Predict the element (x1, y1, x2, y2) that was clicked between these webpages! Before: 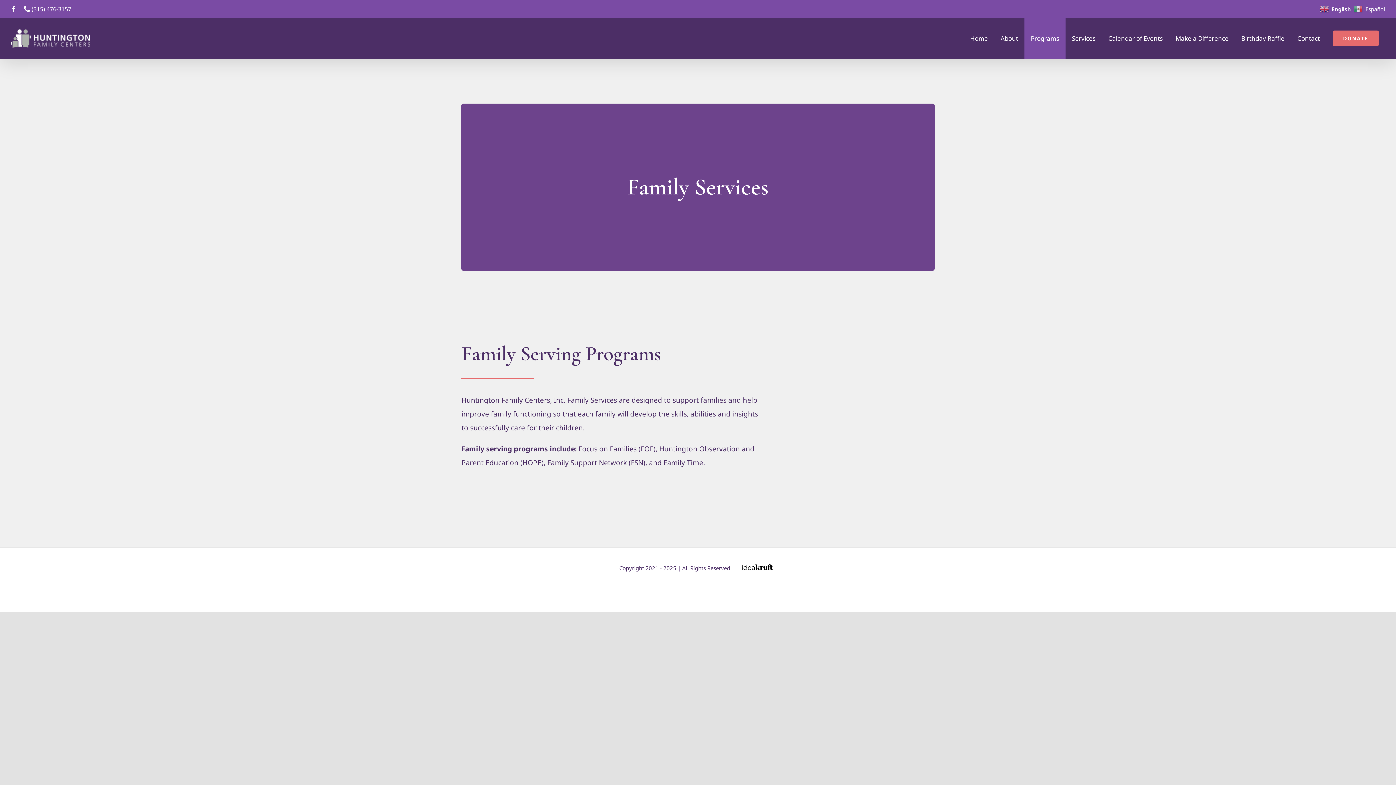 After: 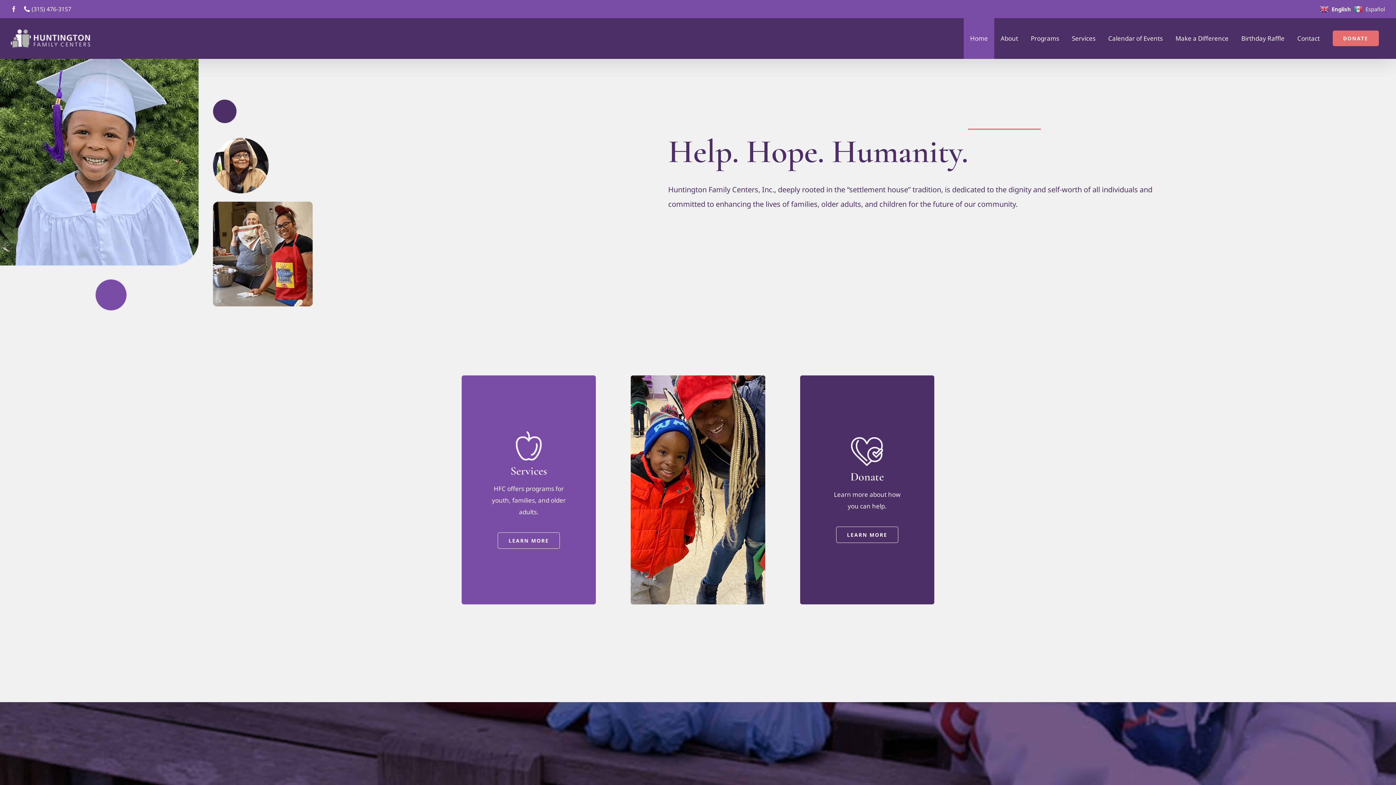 Action: bbox: (10, 29, 90, 47)